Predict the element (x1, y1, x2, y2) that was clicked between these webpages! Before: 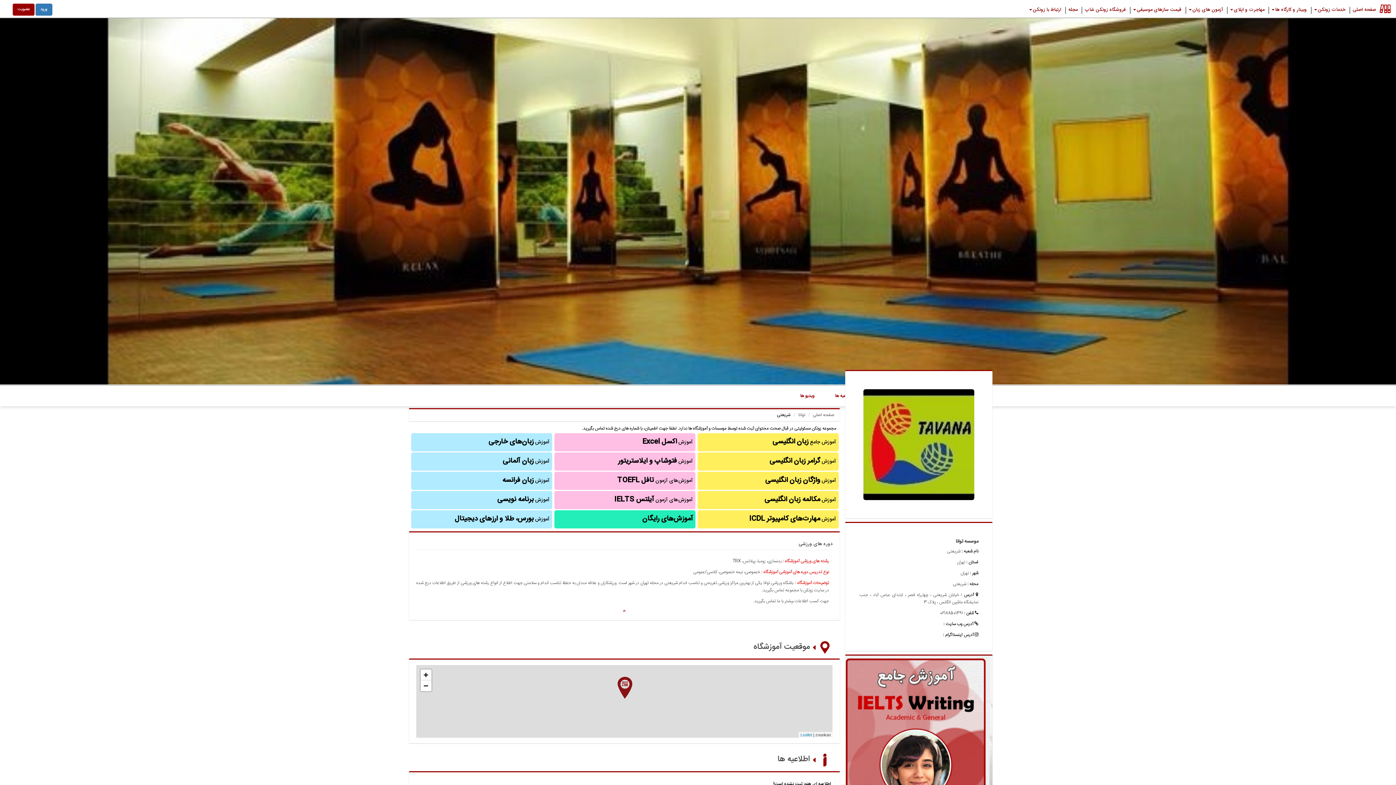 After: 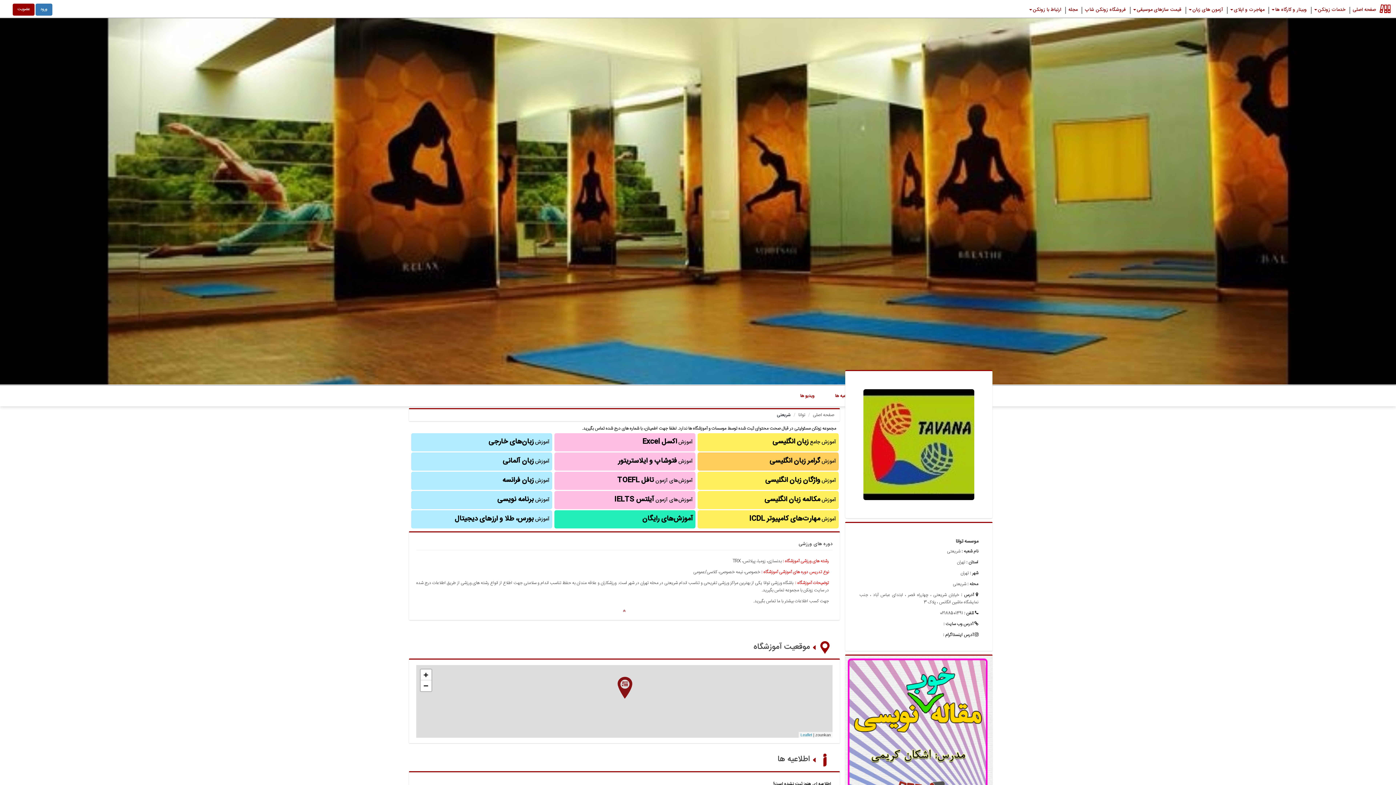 Action: bbox: (697, 452, 838, 470) label: آموزش گرامر زبان انگلیسی